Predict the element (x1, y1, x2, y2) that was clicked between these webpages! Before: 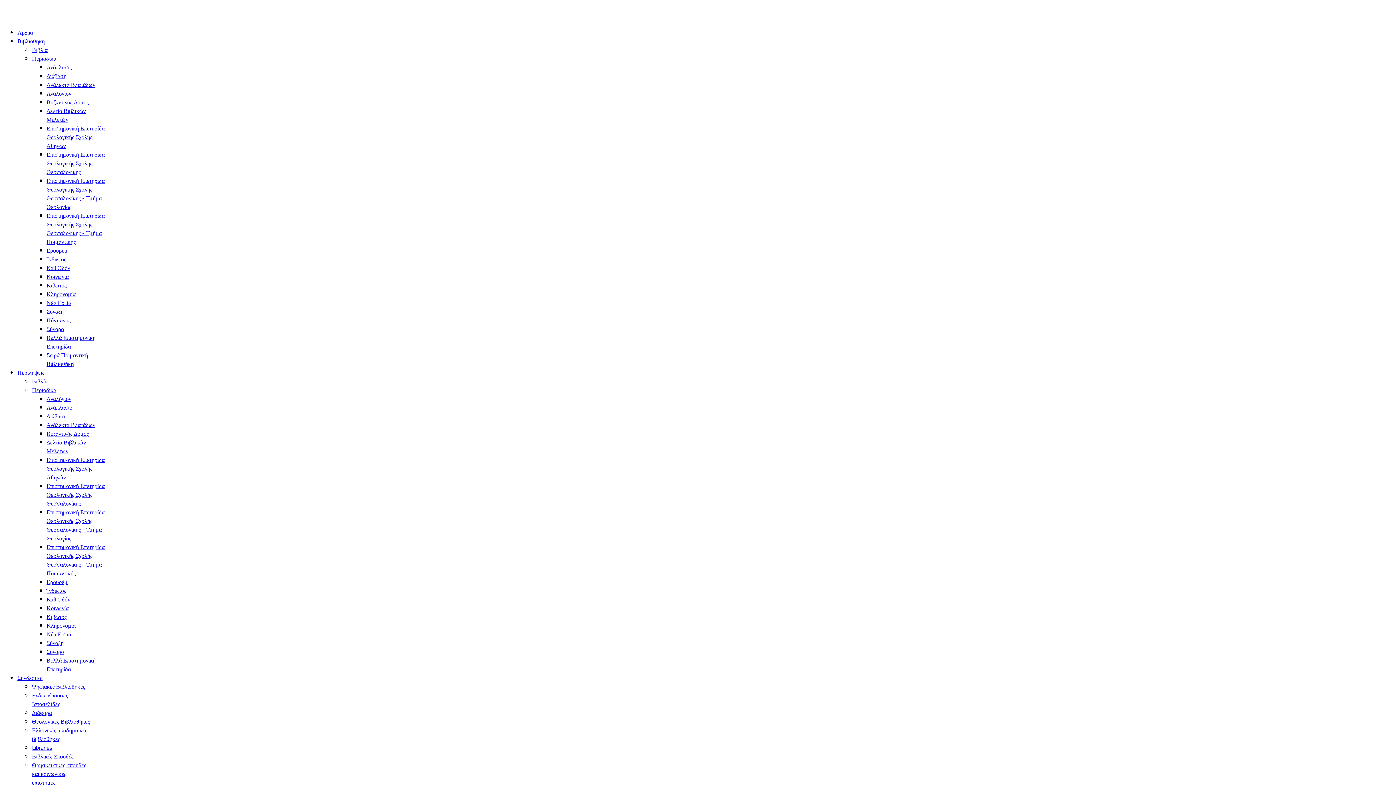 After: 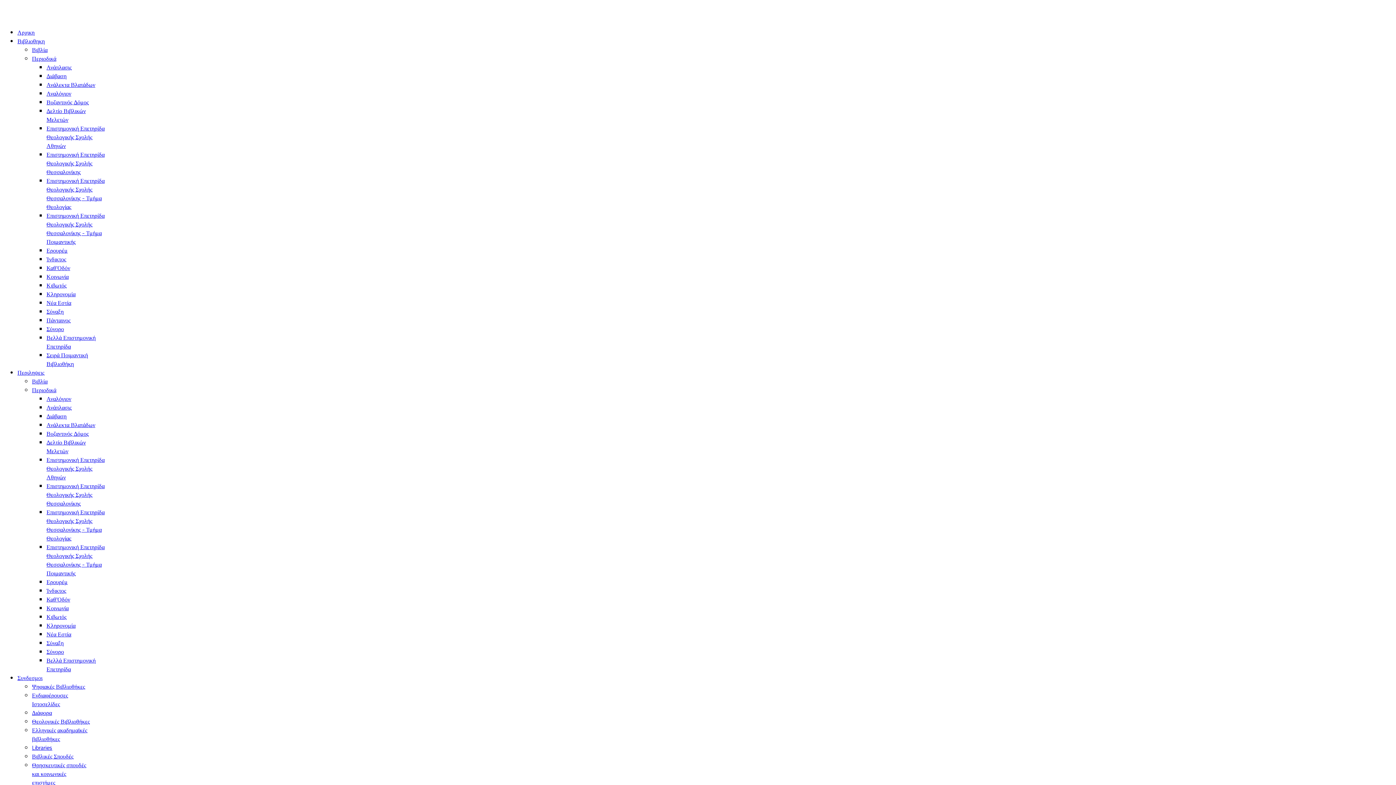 Action: bbox: (32, 743, 52, 752) label: Libraries